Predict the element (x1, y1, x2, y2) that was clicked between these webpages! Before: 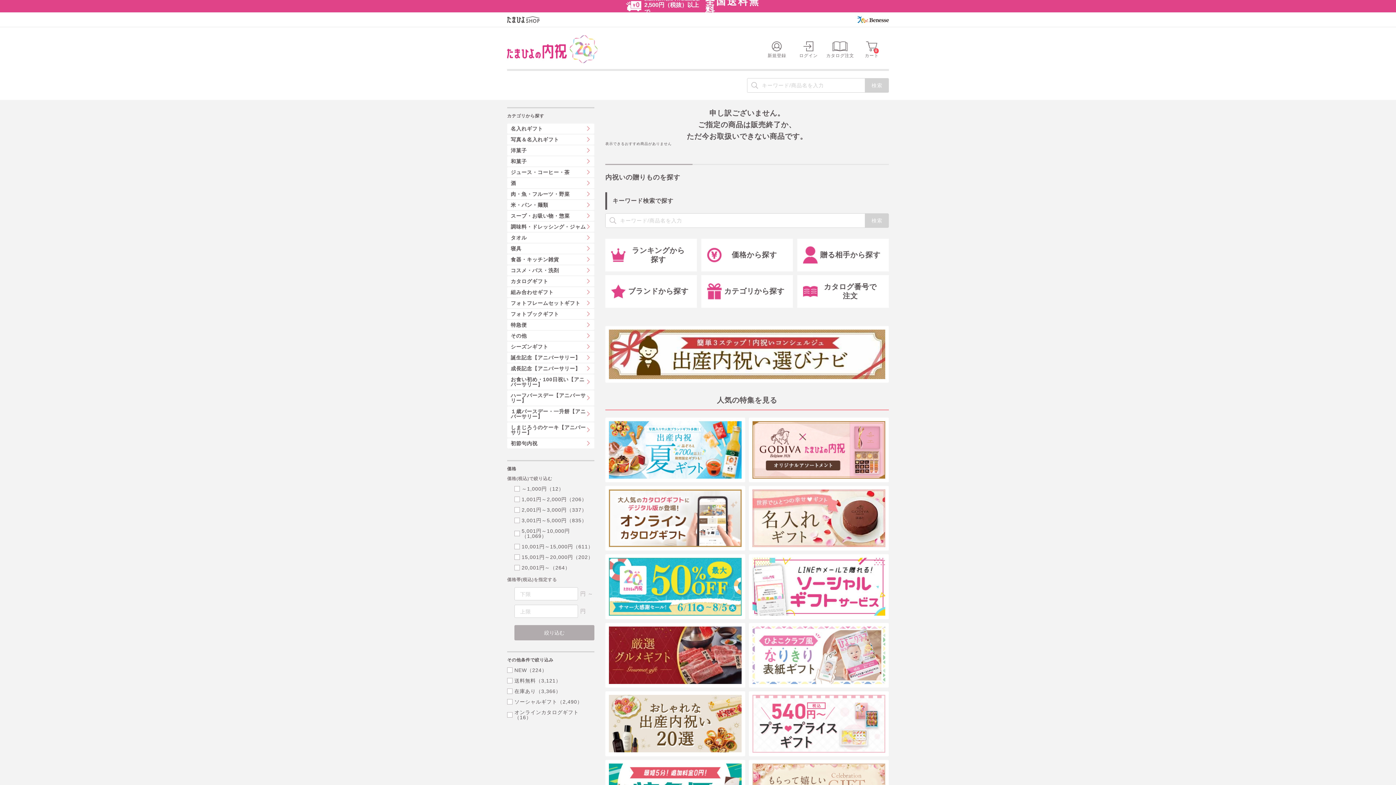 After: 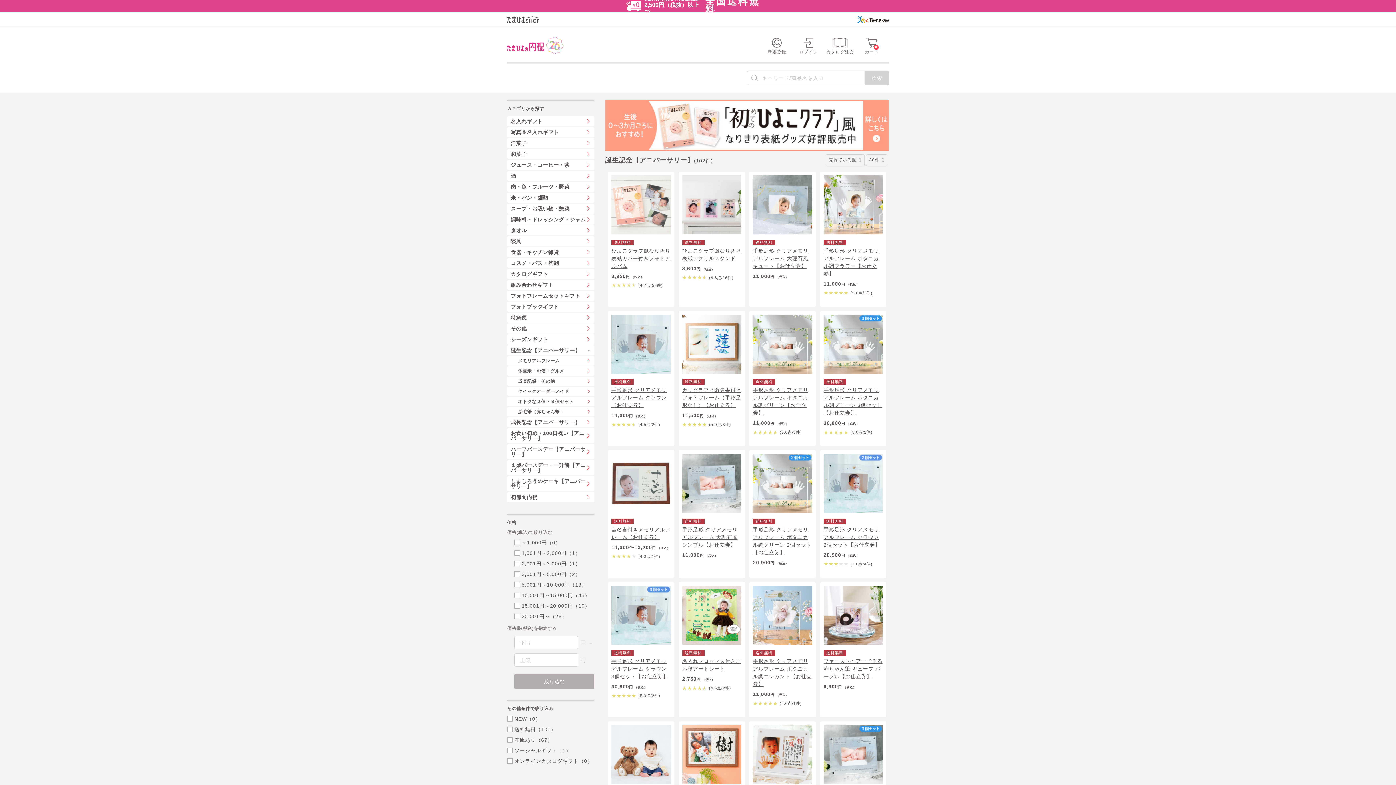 Action: bbox: (507, 352, 594, 362) label: 誕生記念【アニバーサリー】